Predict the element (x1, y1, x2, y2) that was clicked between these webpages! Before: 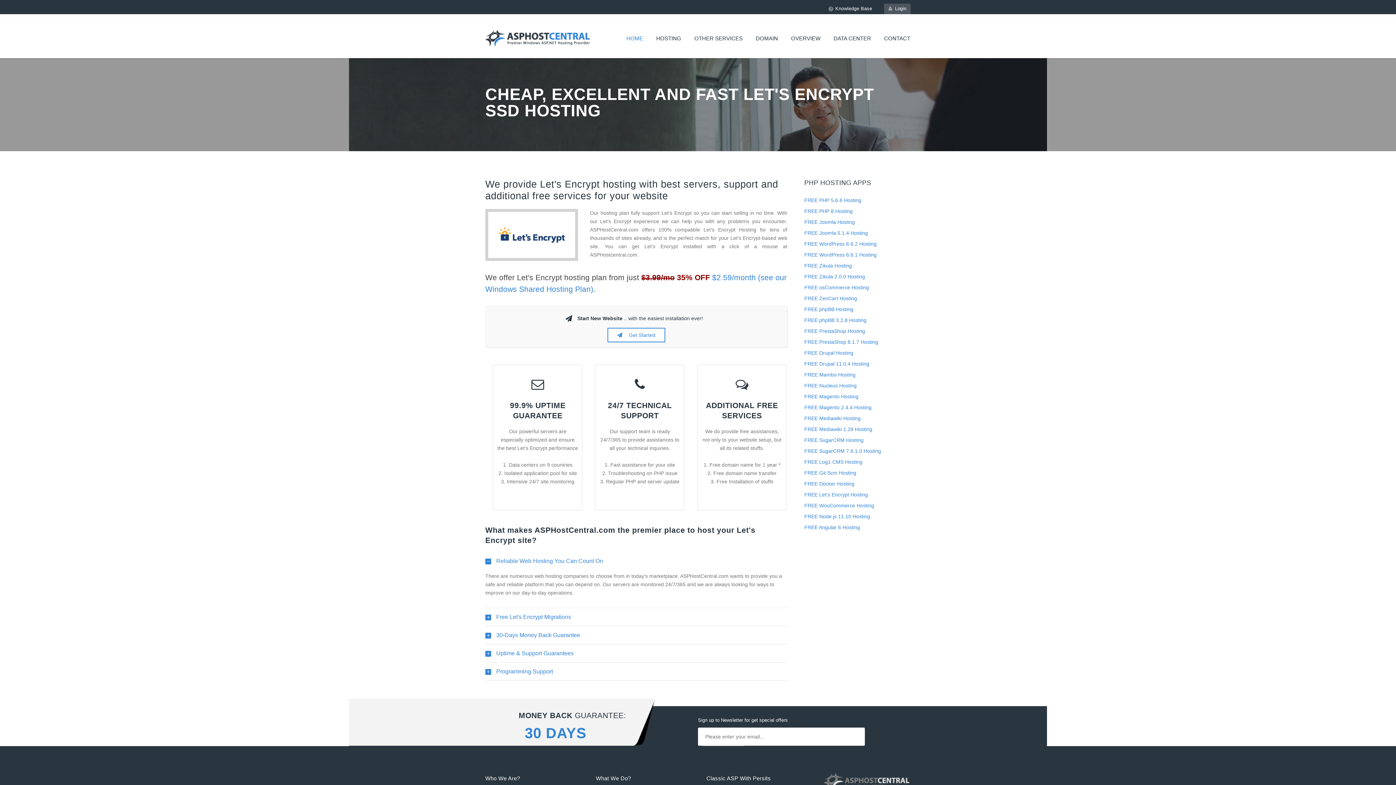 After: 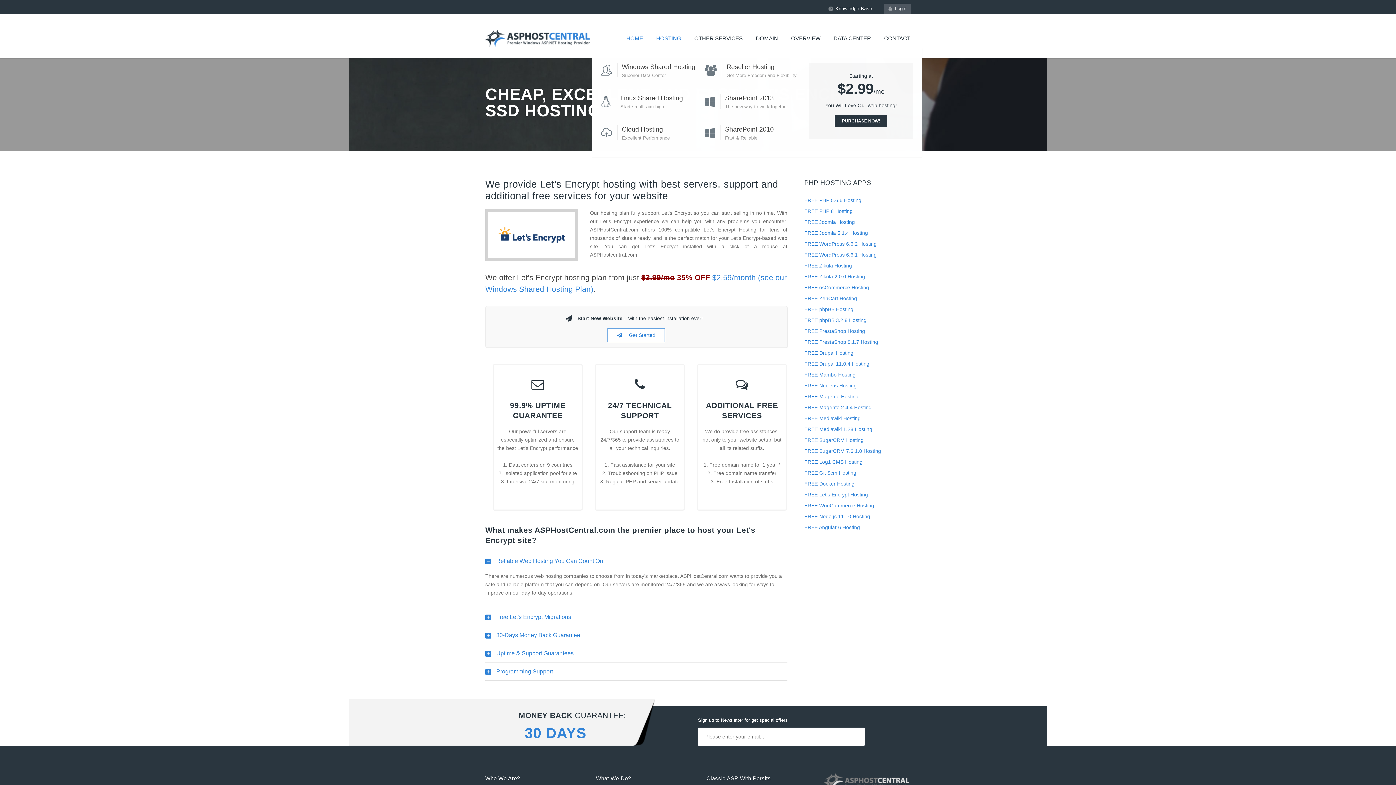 Action: label: HOSTING bbox: (649, 27, 688, 49)